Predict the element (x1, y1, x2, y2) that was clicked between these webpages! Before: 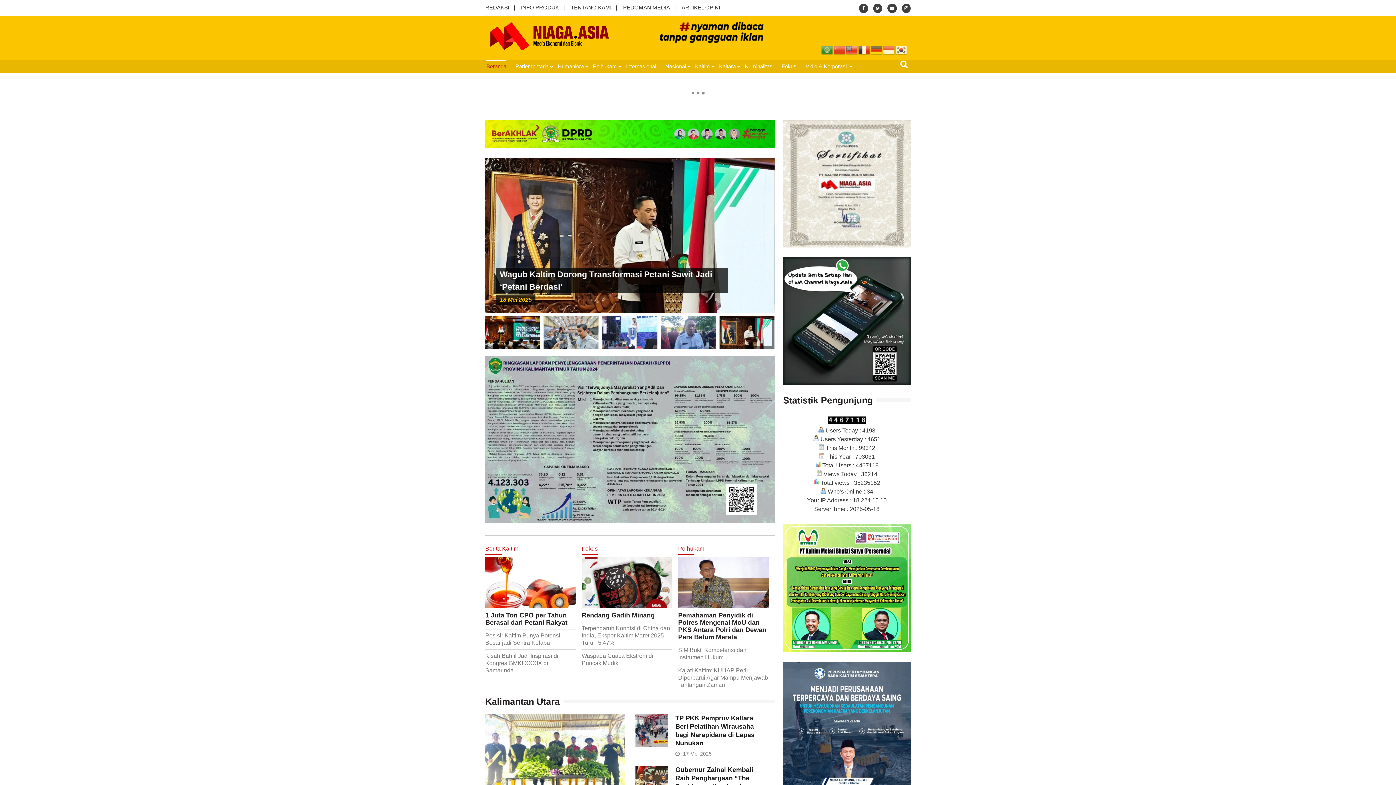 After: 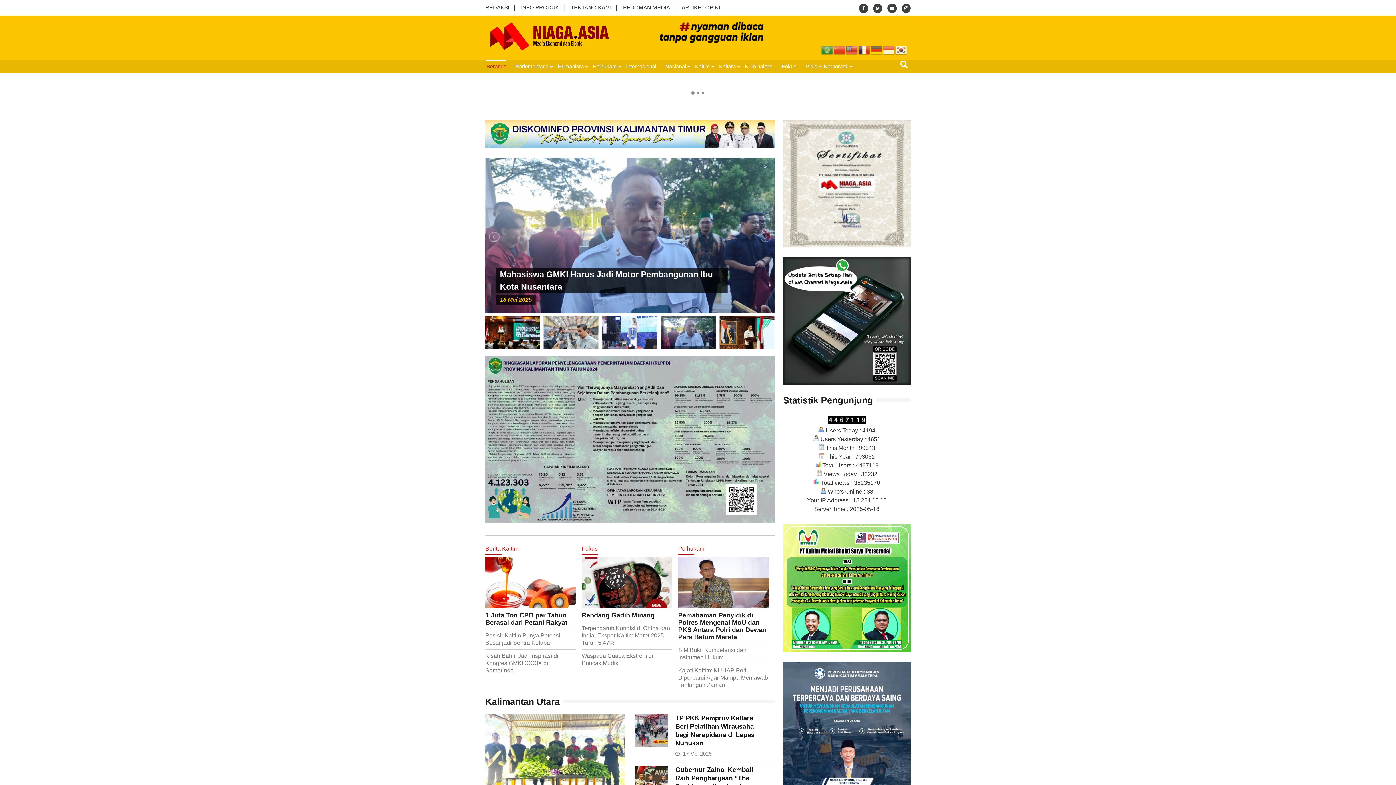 Action: label: Beranda bbox: (486, 59, 506, 72)